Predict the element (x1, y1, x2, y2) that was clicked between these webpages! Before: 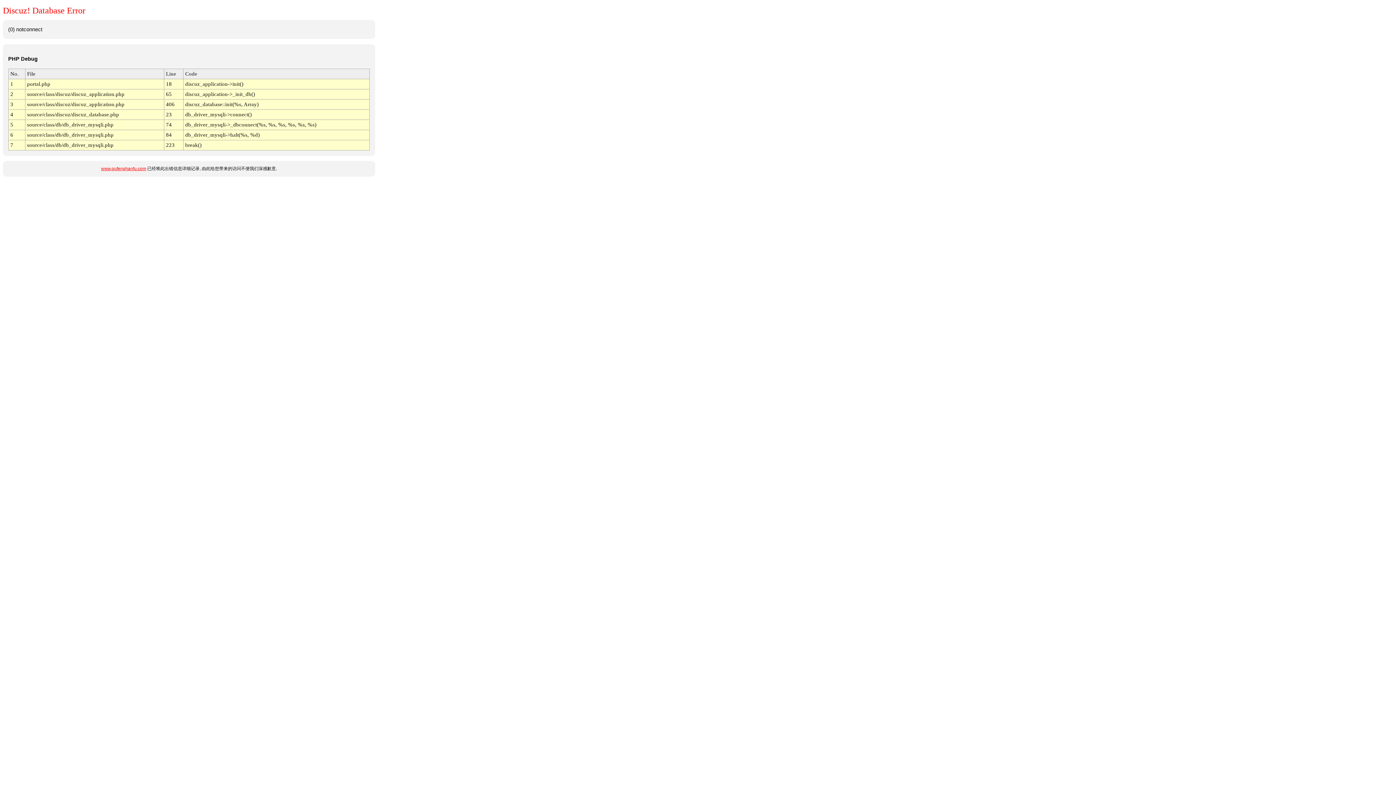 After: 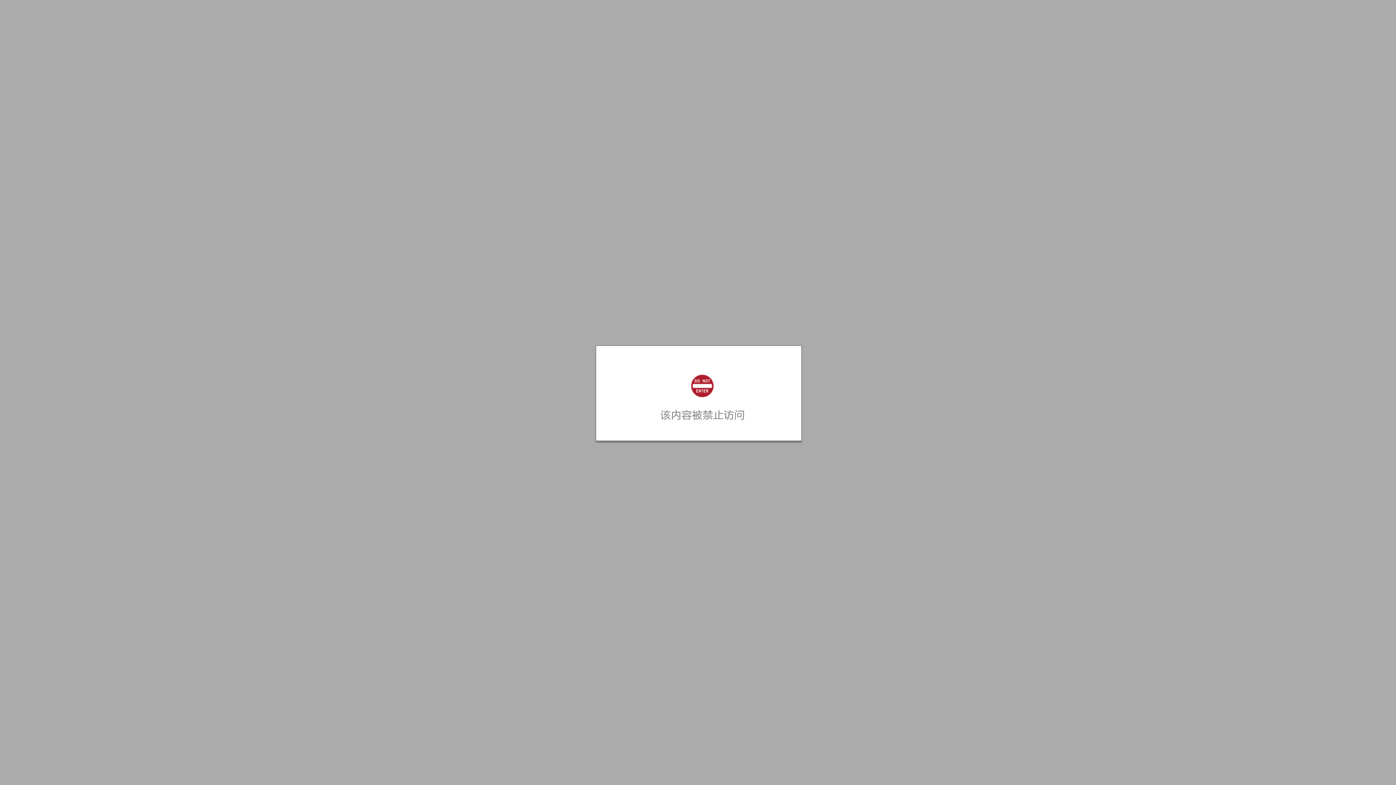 Action: label: www.gufenghanfu.com bbox: (101, 166, 146, 171)